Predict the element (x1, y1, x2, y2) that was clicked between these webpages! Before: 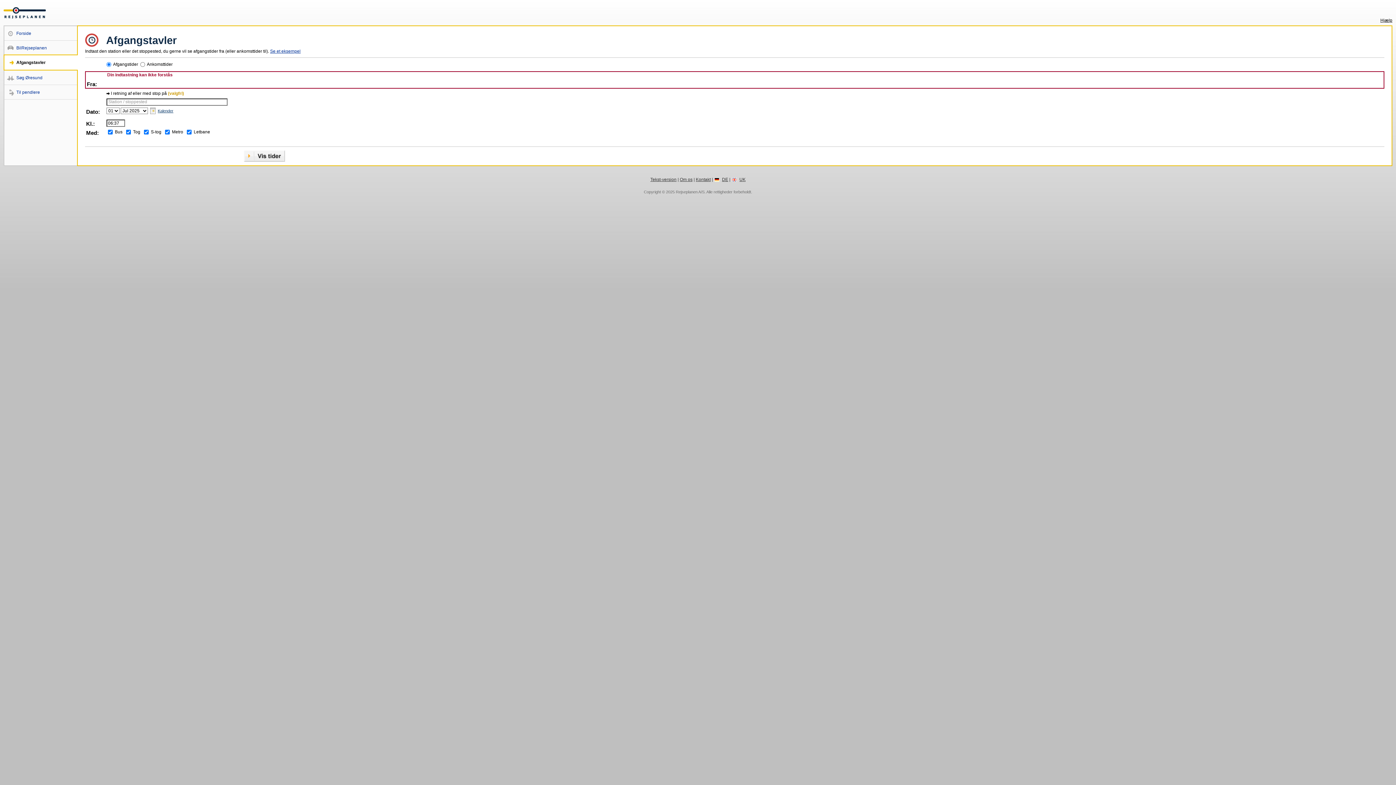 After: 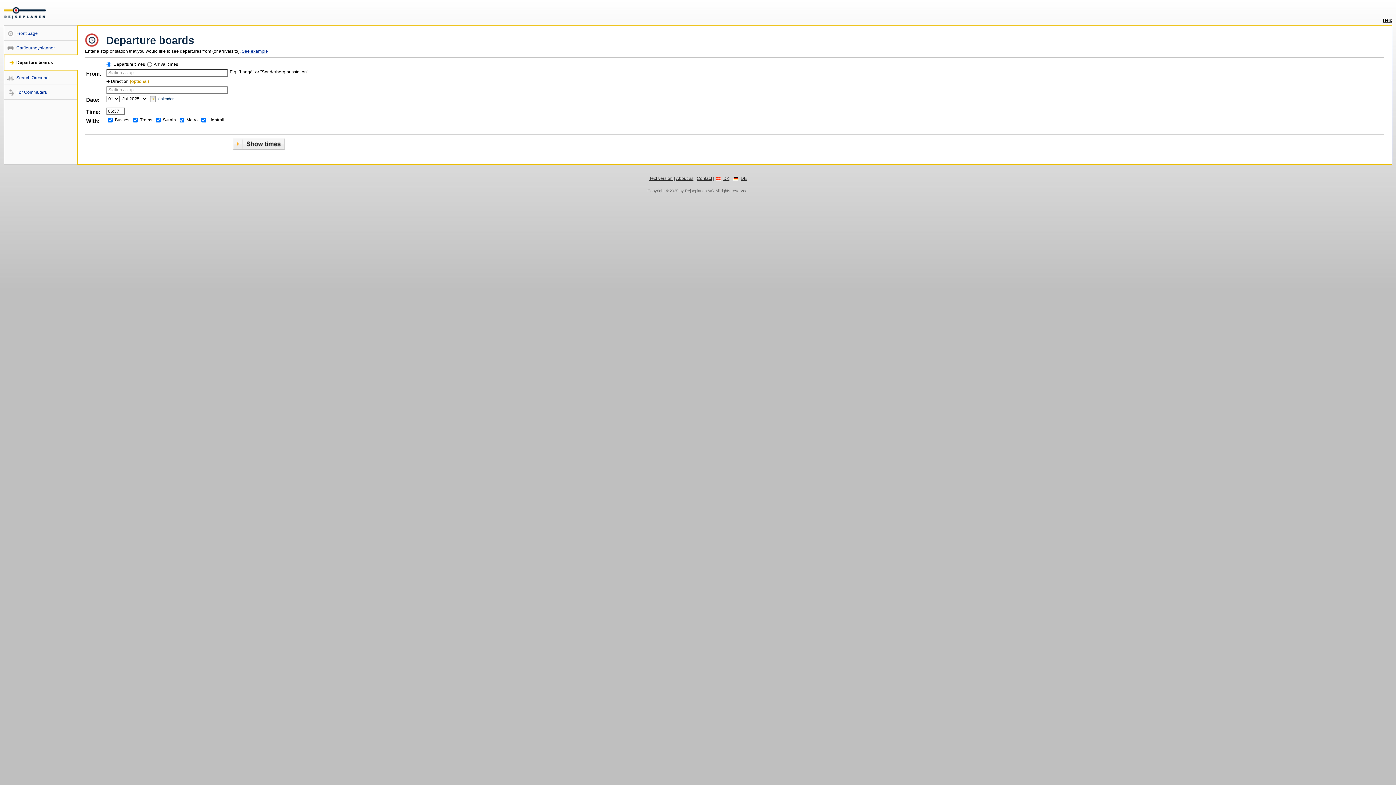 Action: label: UK bbox: (731, 177, 745, 182)